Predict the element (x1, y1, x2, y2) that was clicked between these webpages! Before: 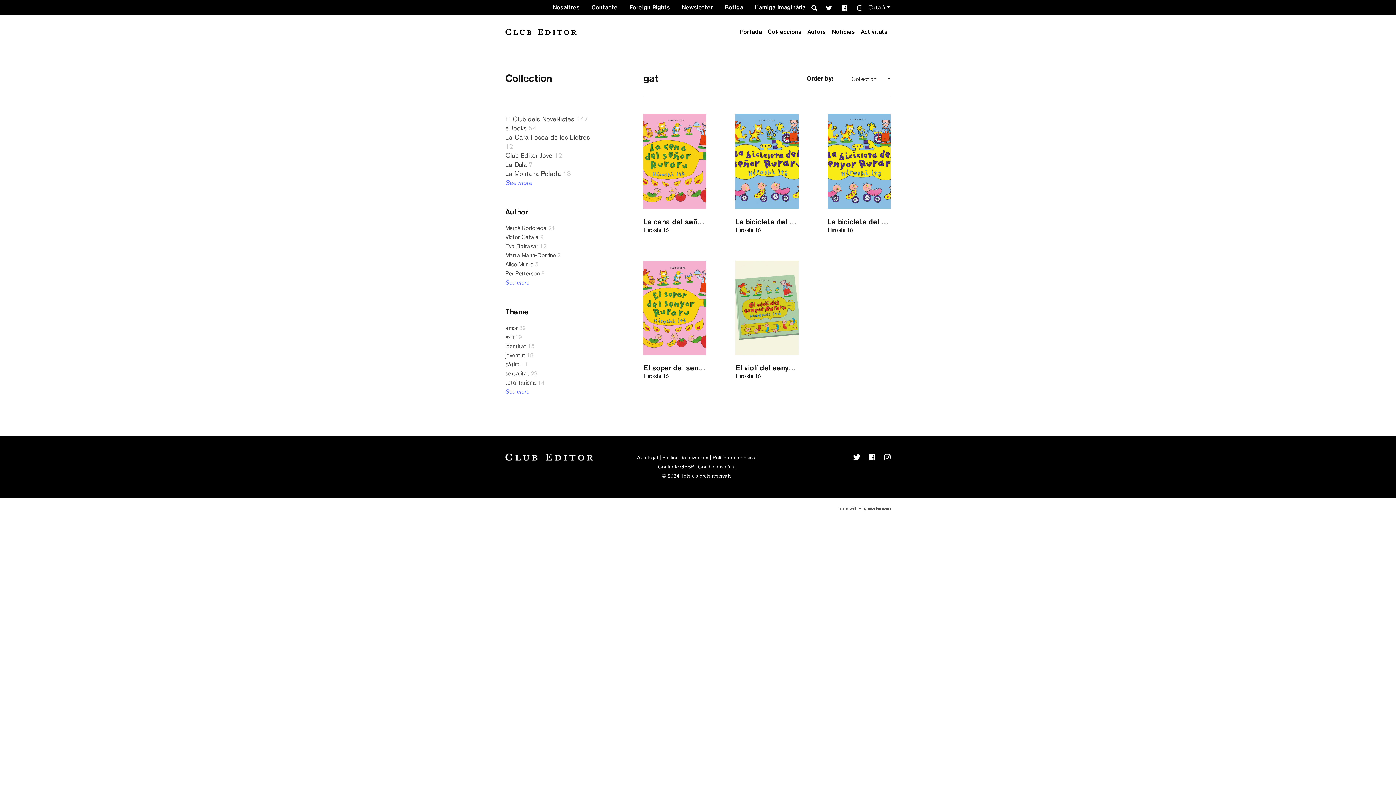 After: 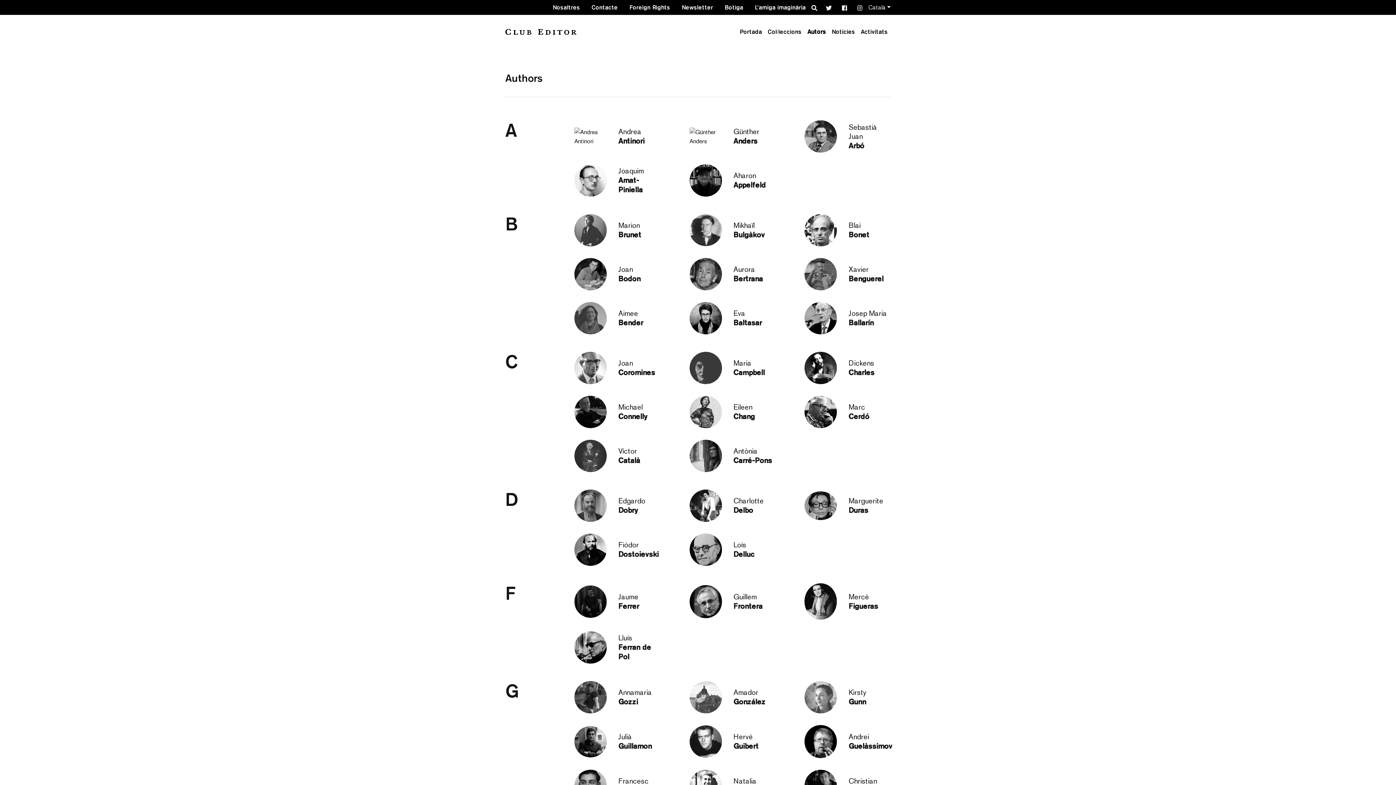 Action: bbox: (505, 279, 529, 286) label: See more